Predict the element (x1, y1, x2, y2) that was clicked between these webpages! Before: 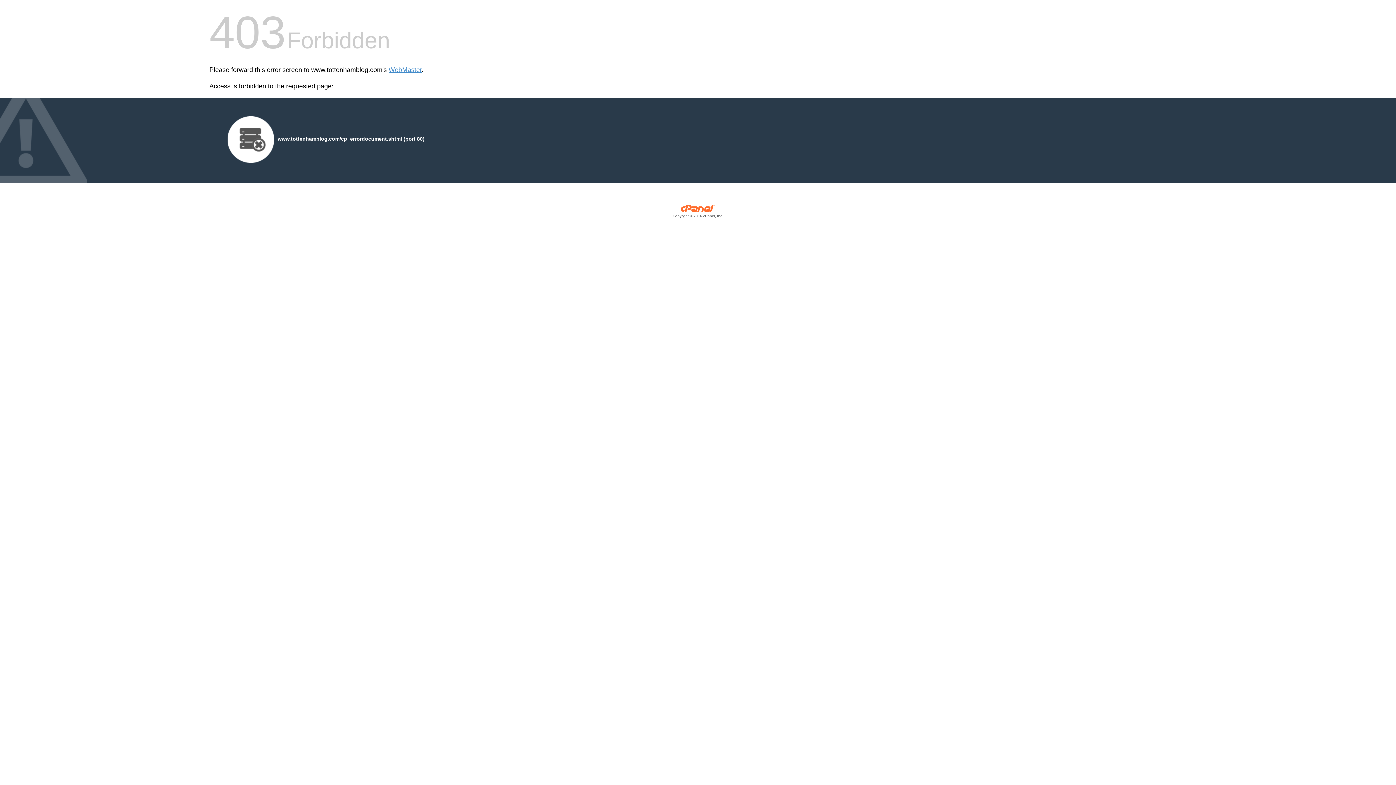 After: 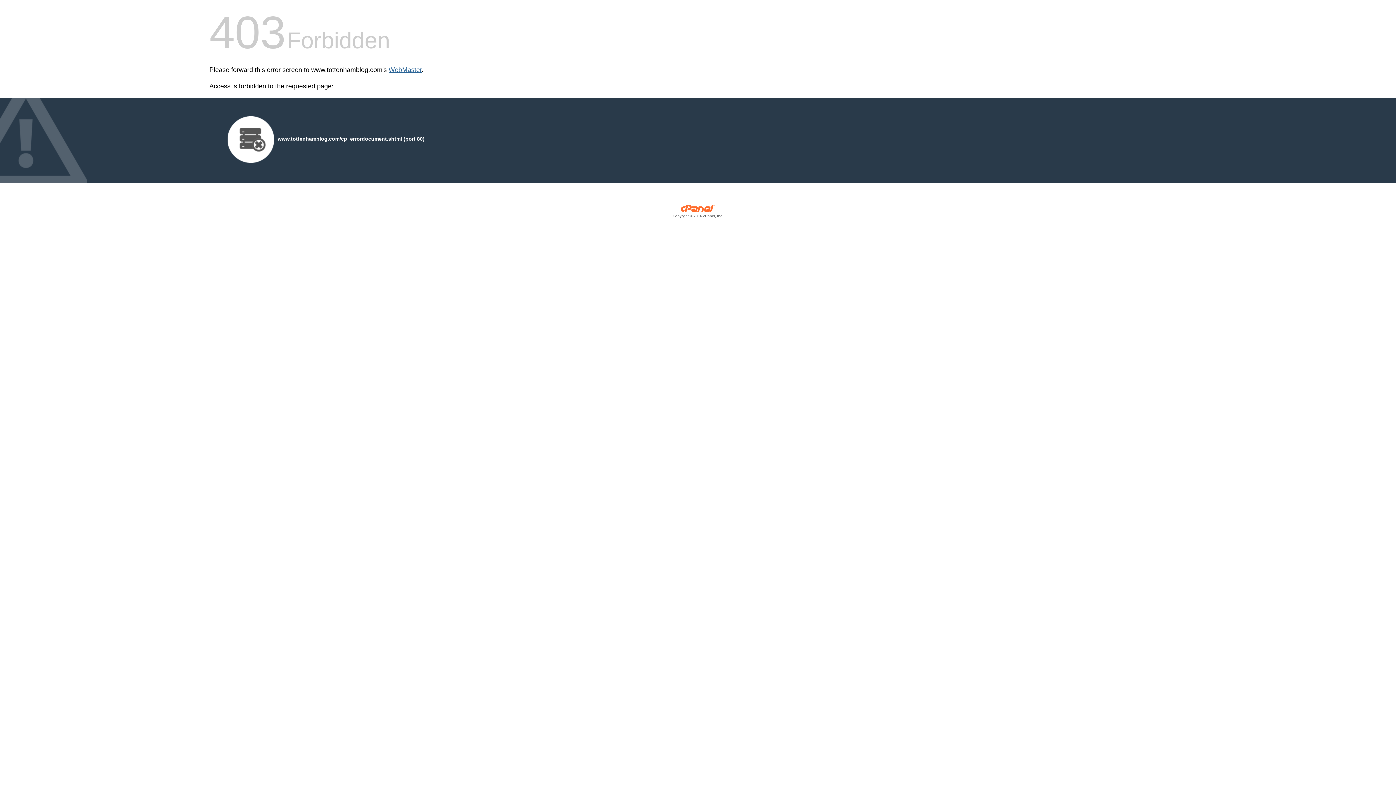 Action: bbox: (388, 66, 421, 73) label: WebMaster